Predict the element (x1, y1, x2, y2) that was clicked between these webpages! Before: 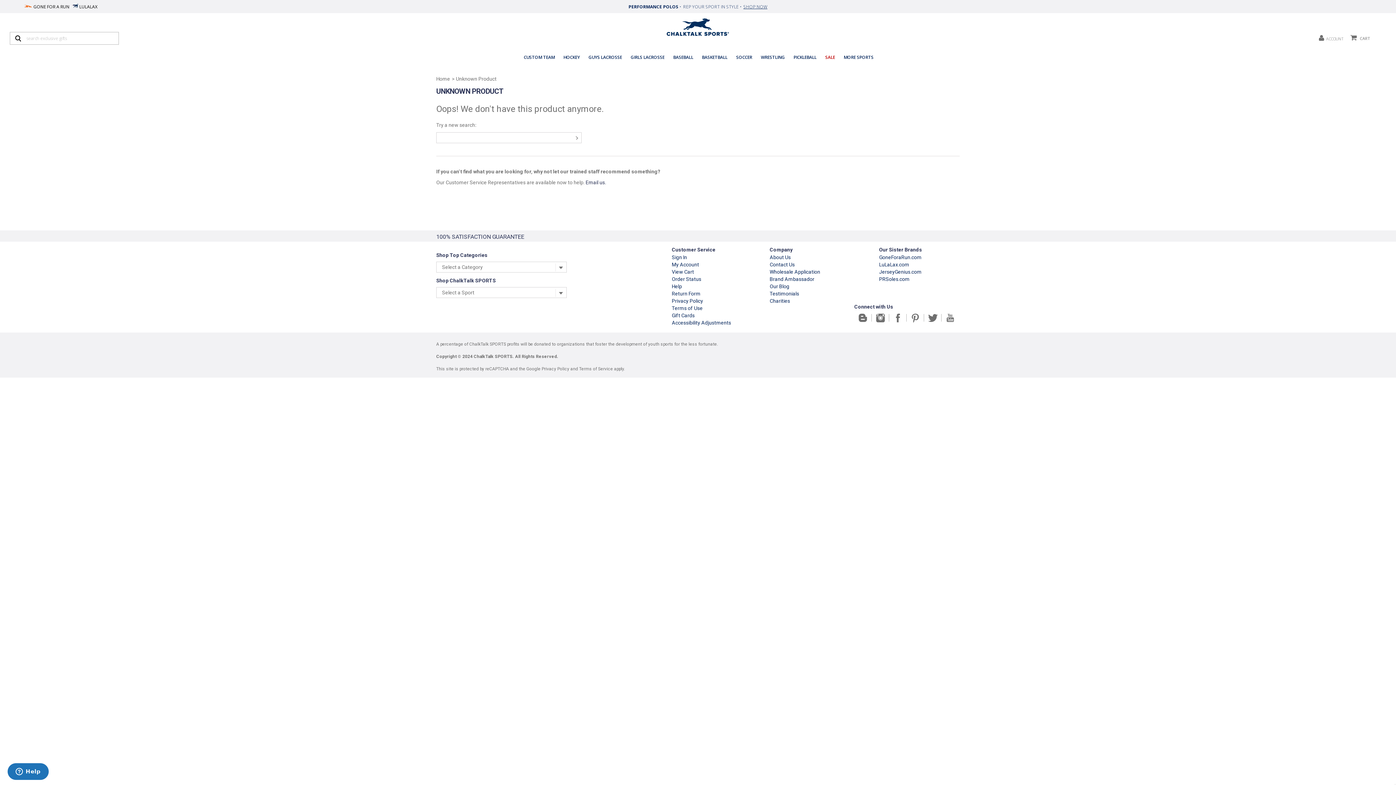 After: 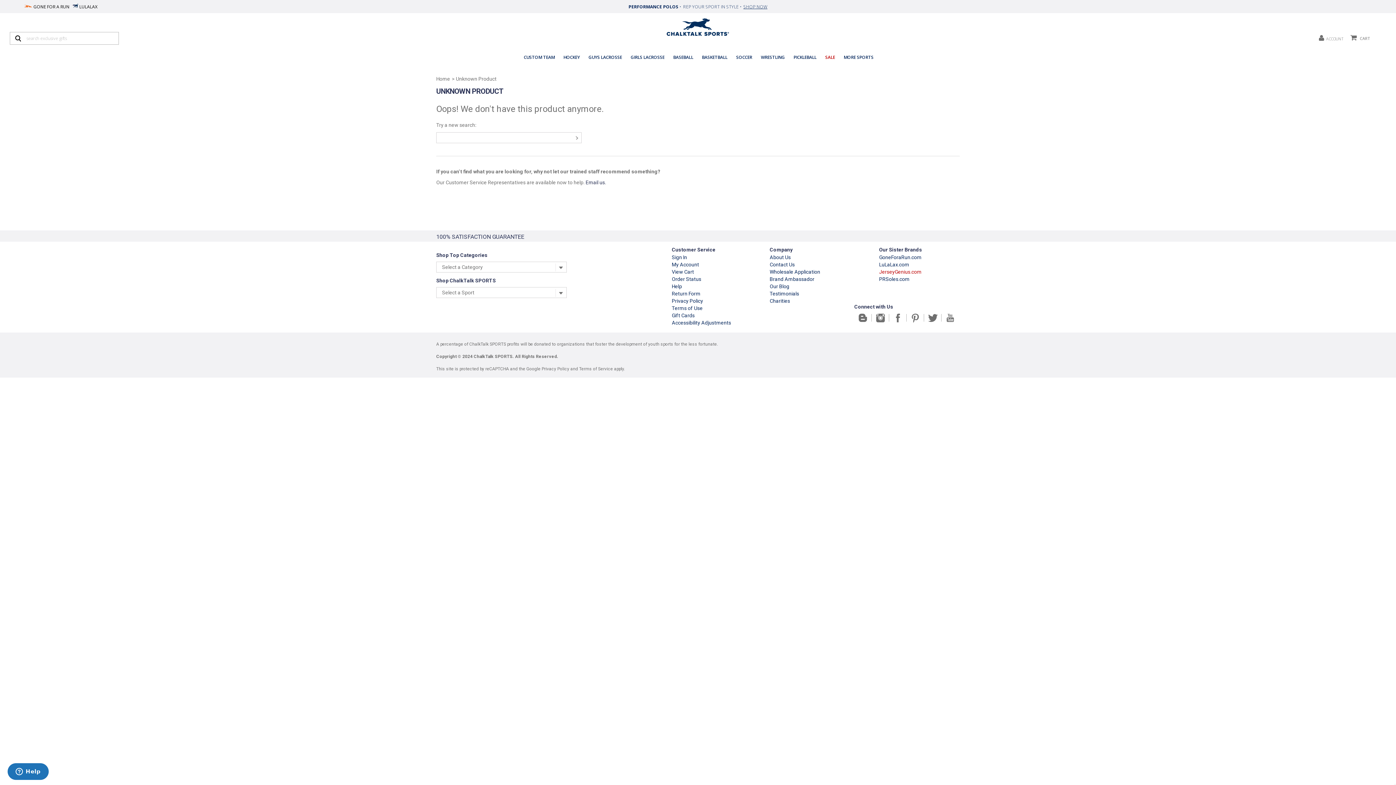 Action: bbox: (879, 268, 921, 274) label: JerseyGenius.com